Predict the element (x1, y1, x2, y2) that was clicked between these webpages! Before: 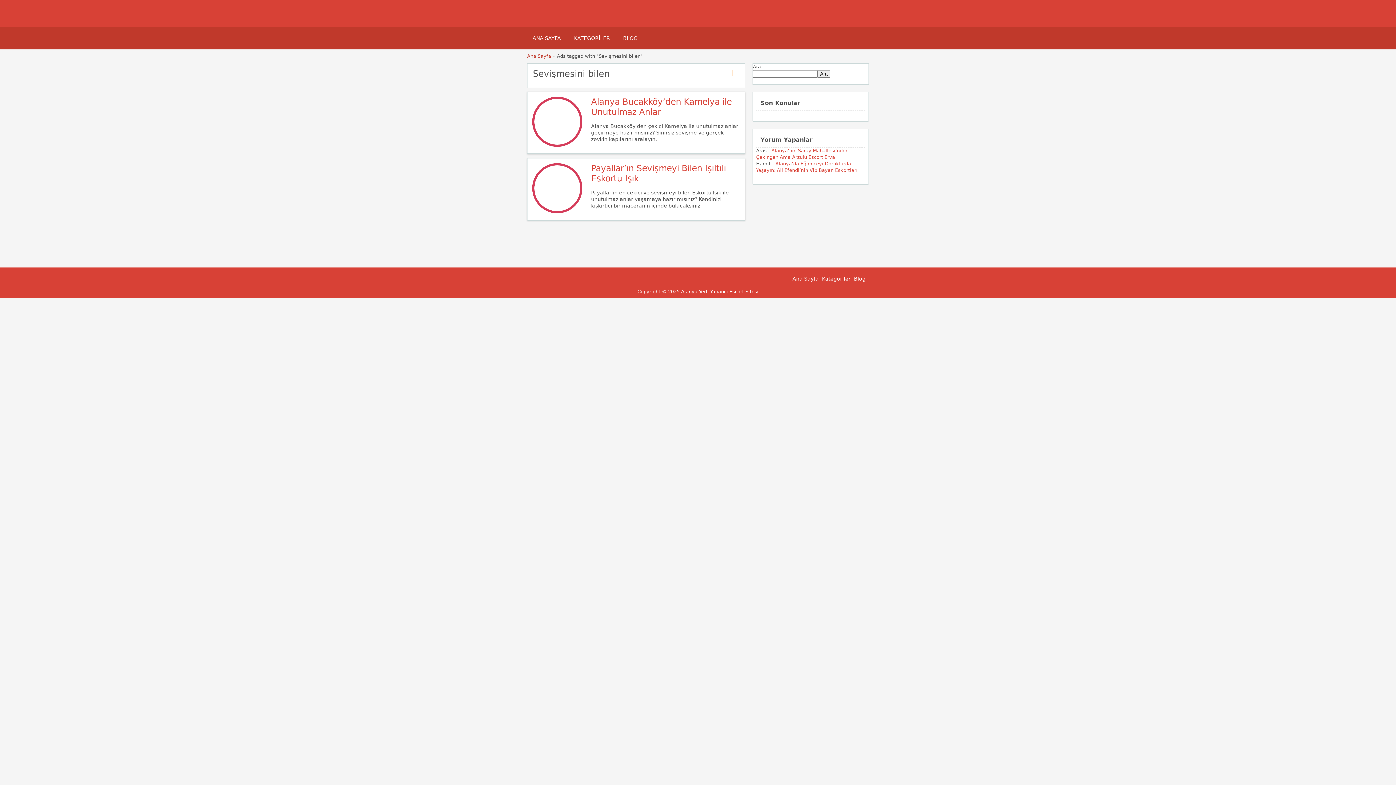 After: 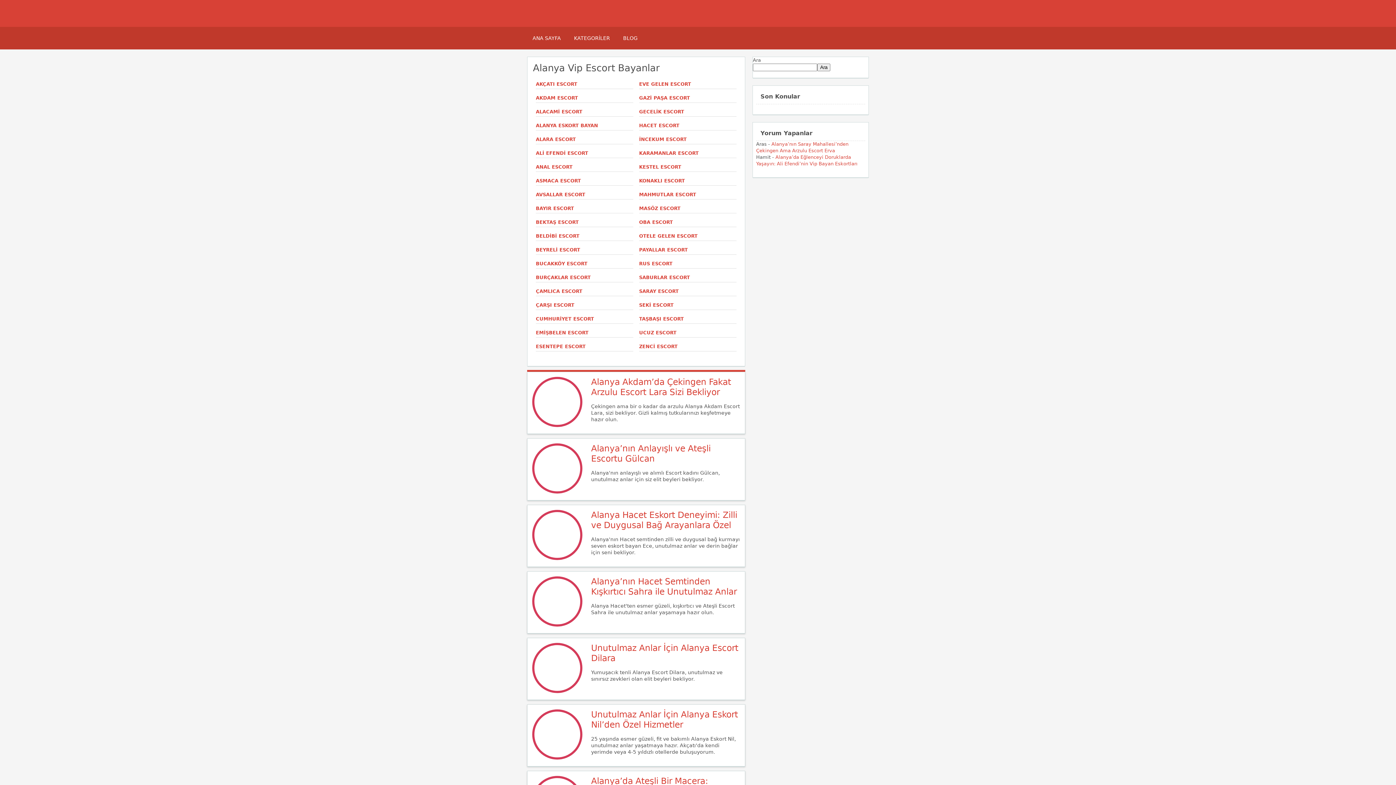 Action: label: Ana Sayfa bbox: (792, 276, 818, 281)